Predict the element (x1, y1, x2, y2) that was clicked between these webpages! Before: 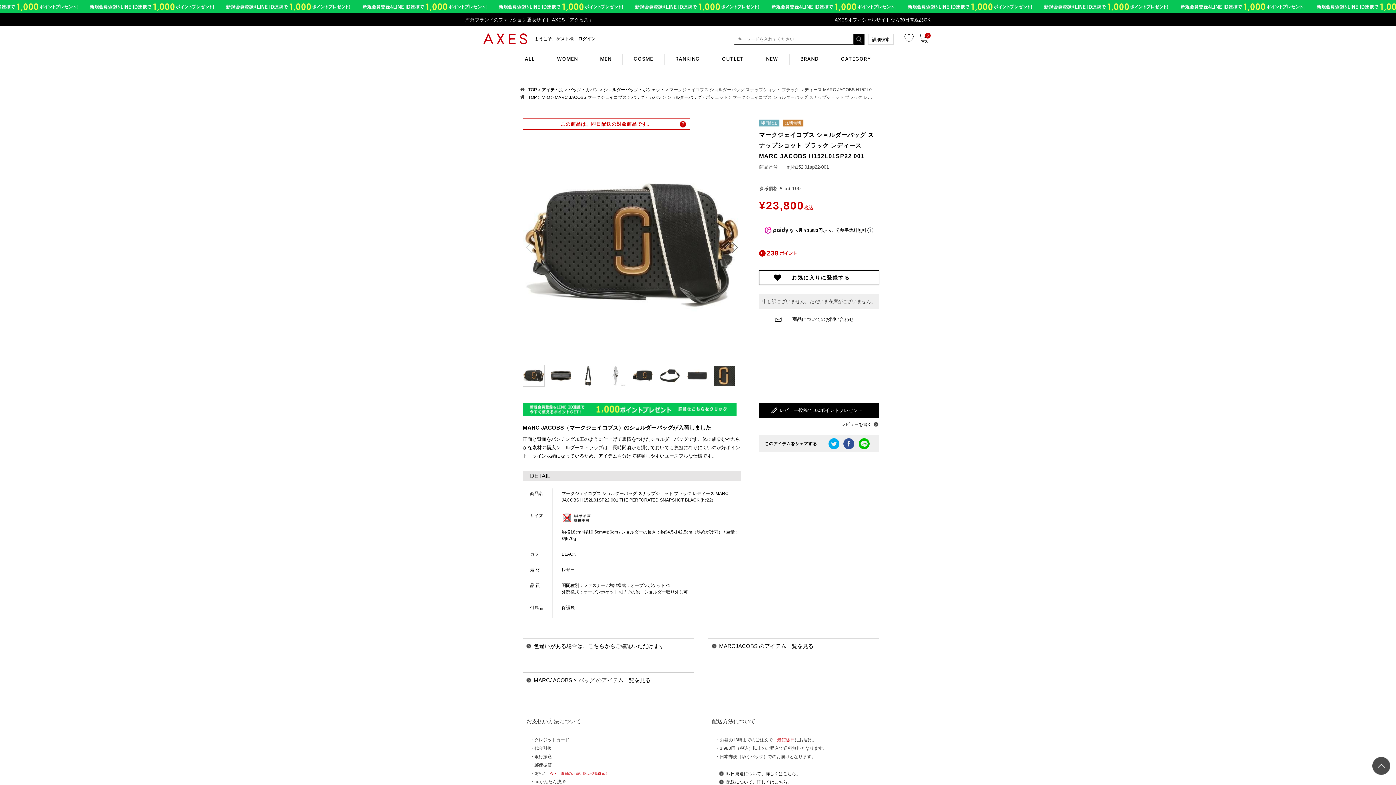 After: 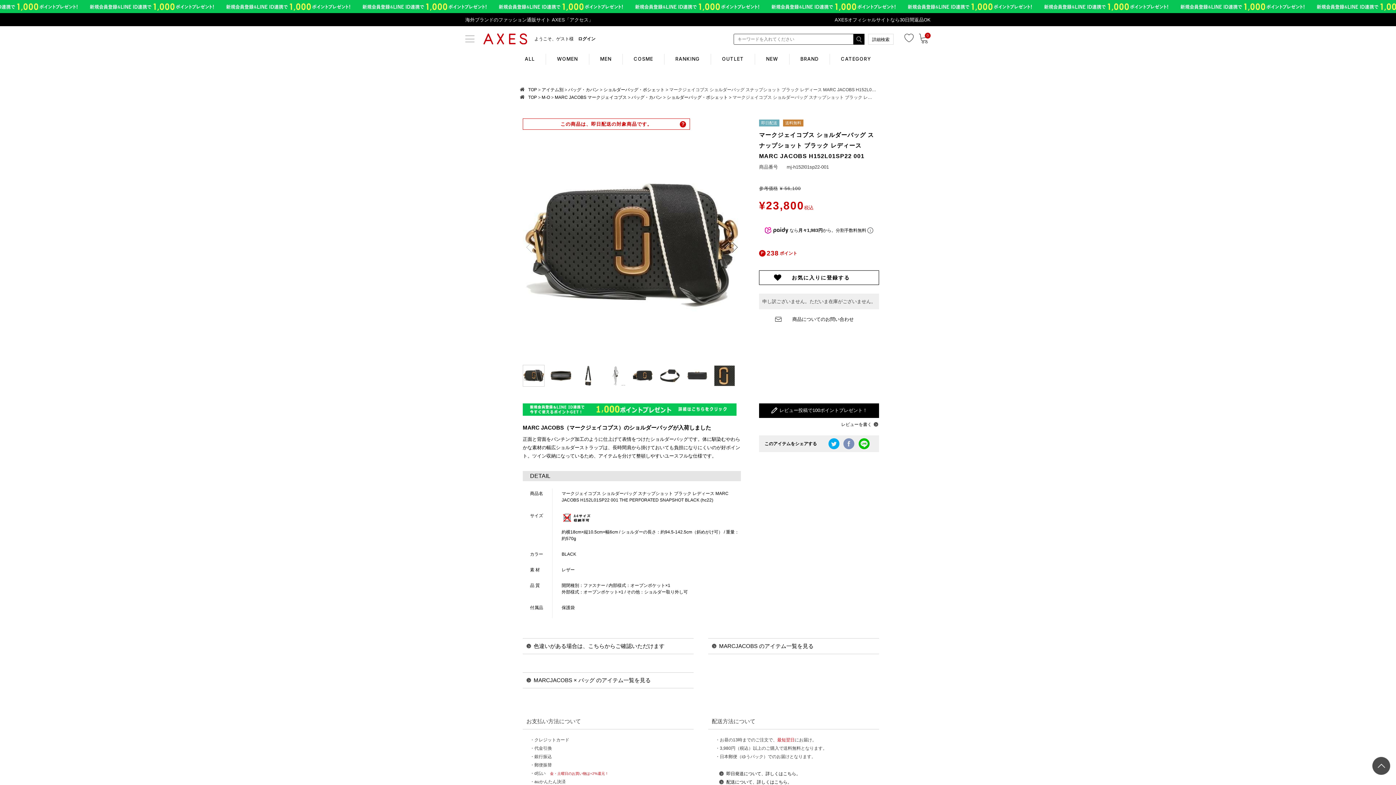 Action: bbox: (843, 438, 854, 449)